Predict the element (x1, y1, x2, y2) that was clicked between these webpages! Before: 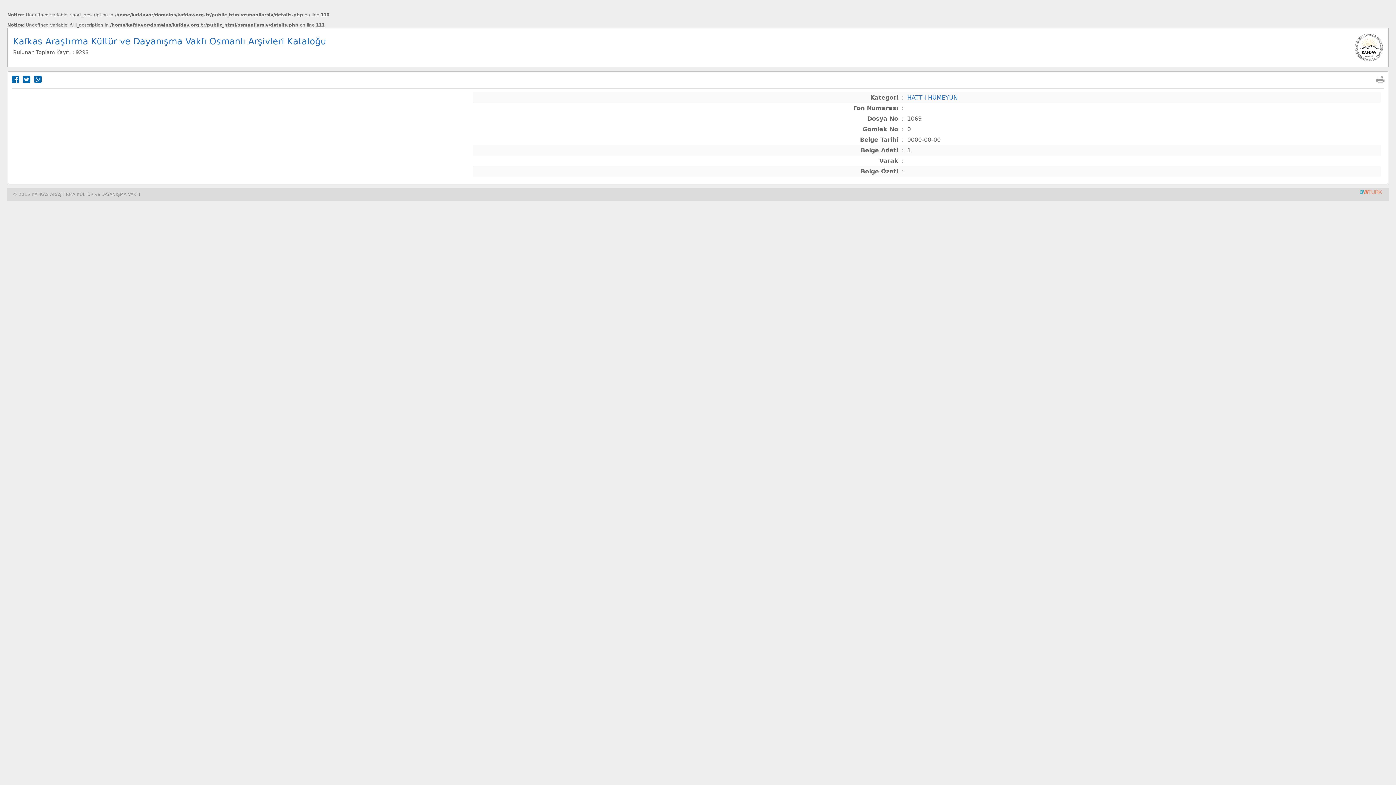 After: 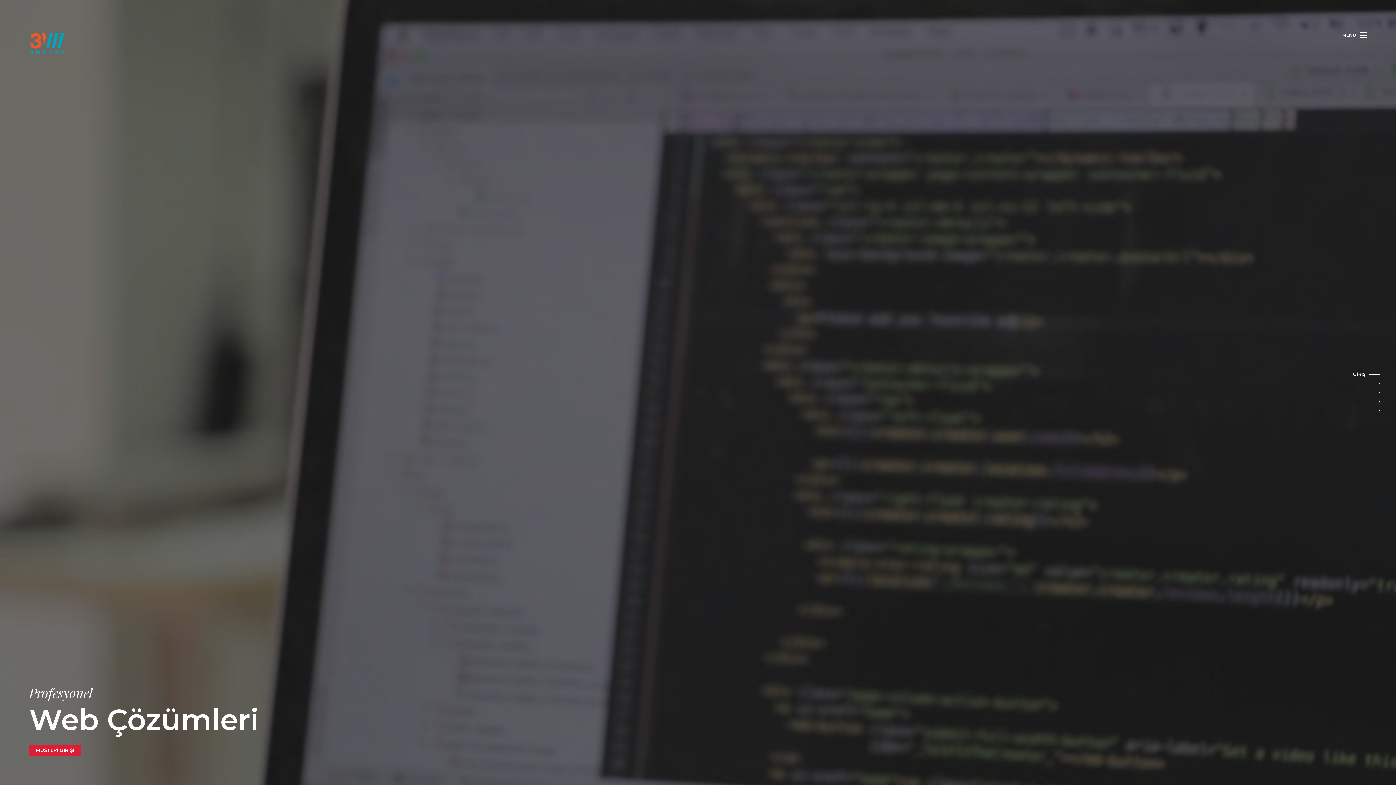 Action: bbox: (1359, 191, 1383, 196)